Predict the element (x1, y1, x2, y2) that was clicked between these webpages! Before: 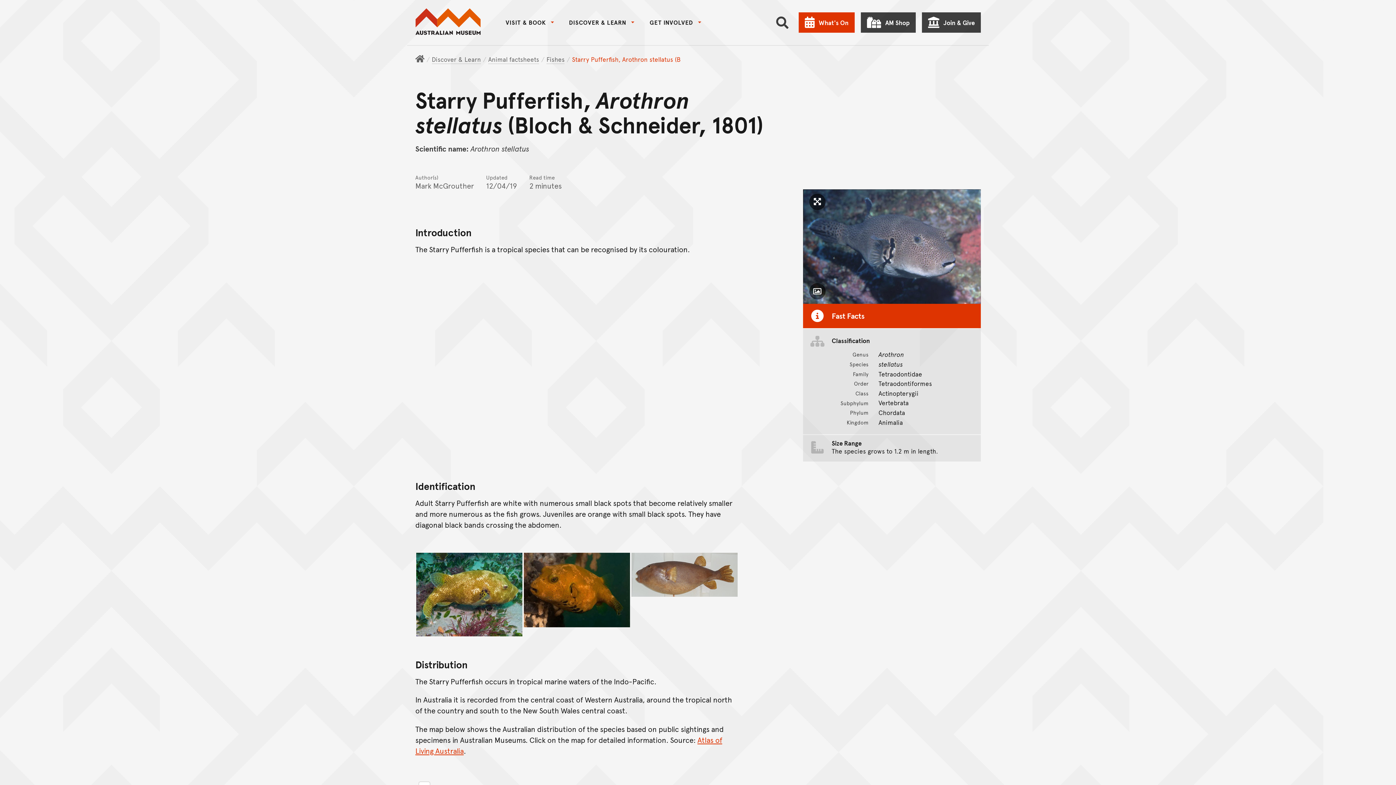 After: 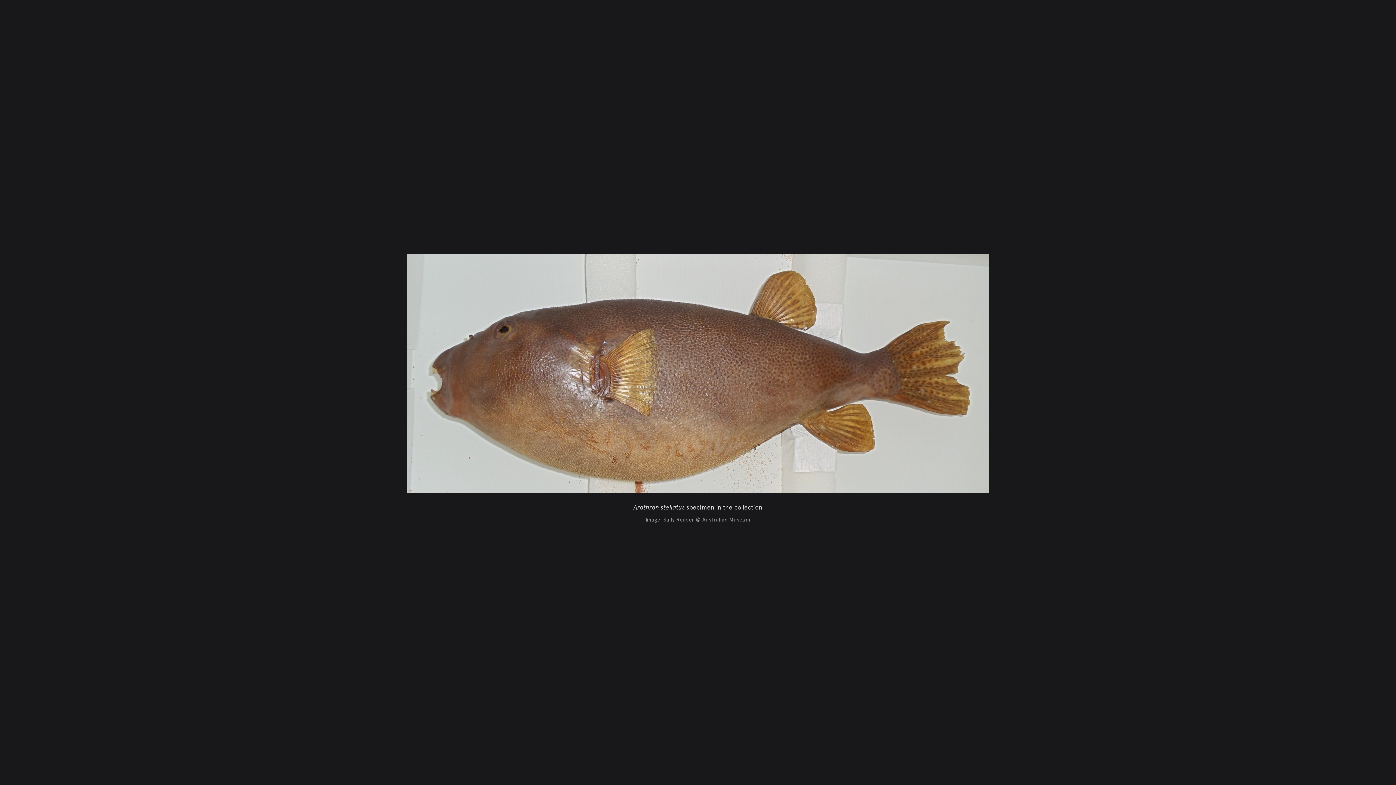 Action: bbox: (631, 553, 737, 596)